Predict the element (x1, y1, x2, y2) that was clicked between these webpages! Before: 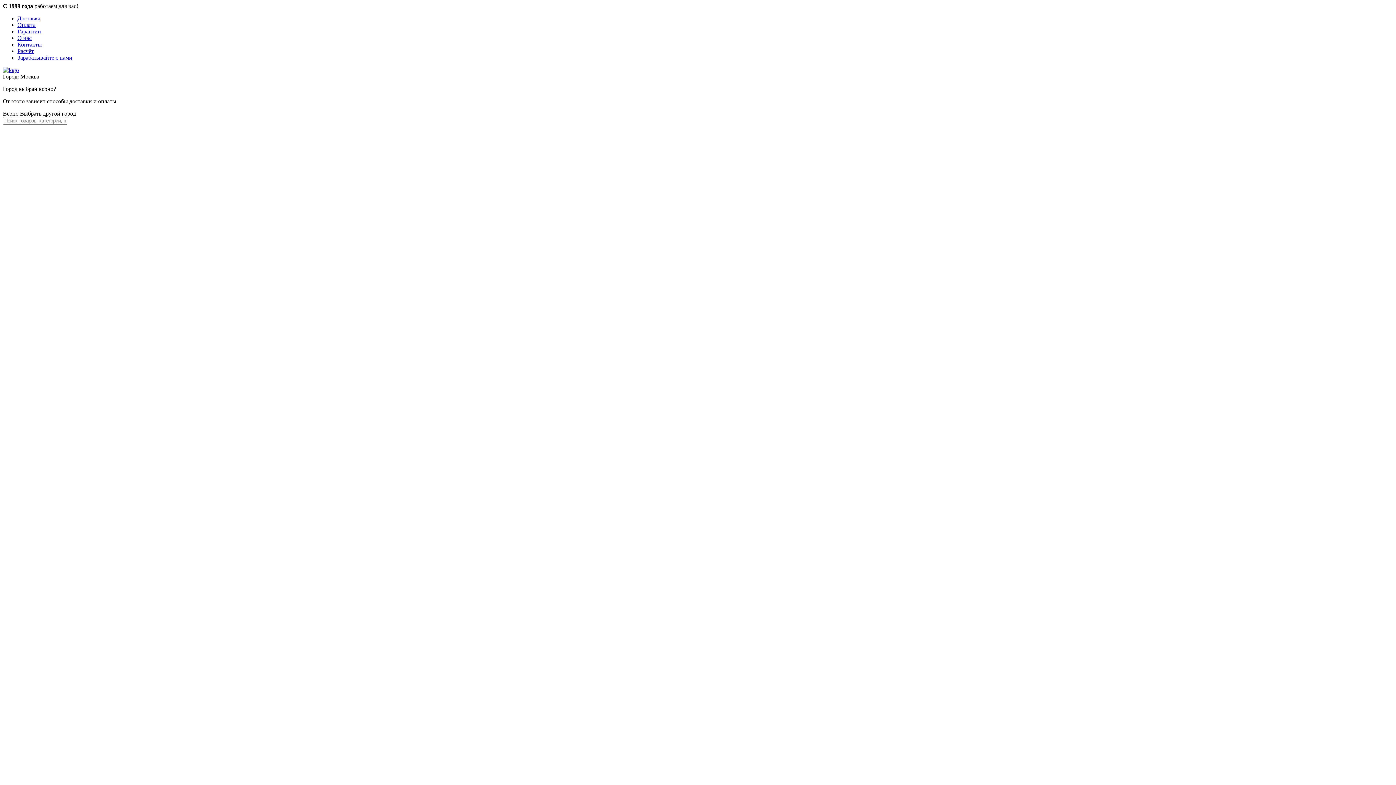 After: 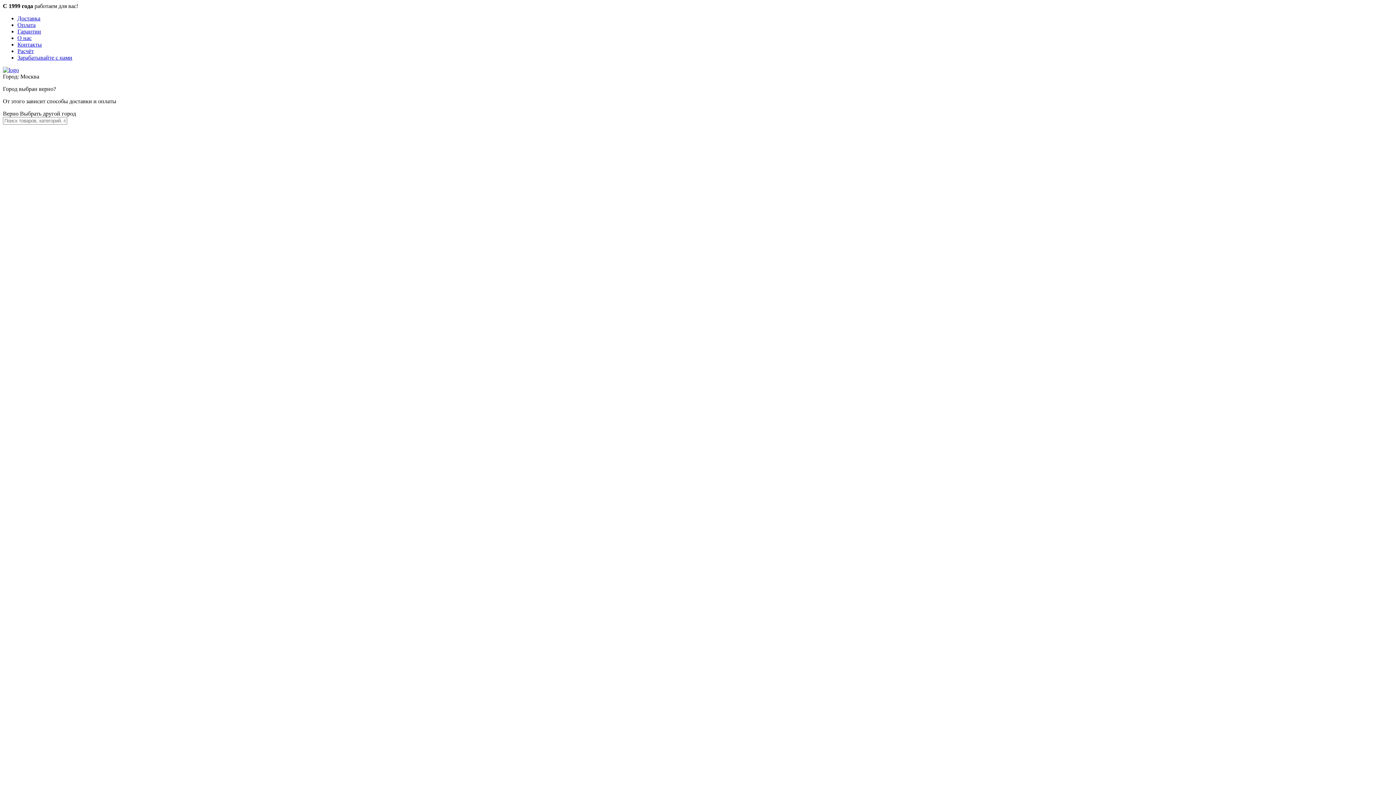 Action: bbox: (17, 41, 41, 47) label: Контакты